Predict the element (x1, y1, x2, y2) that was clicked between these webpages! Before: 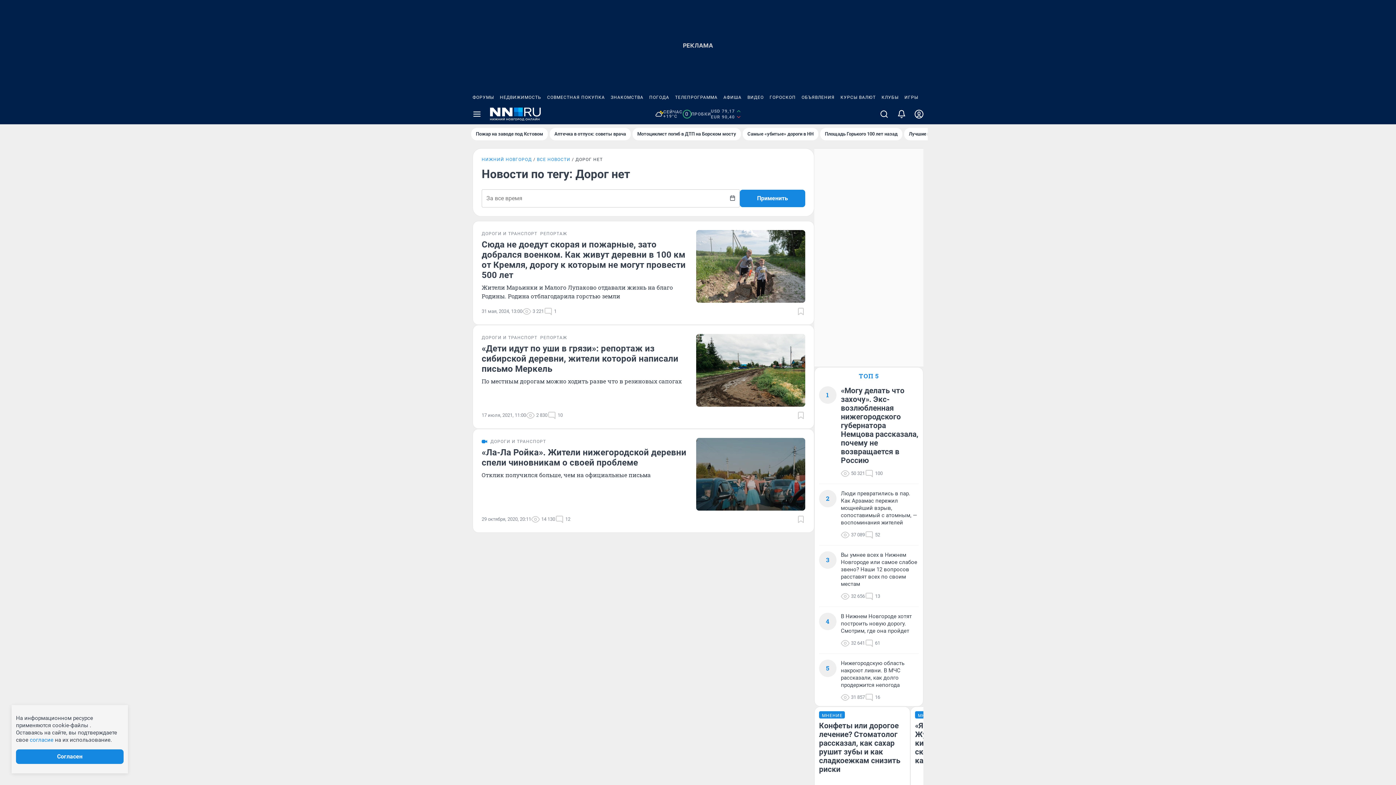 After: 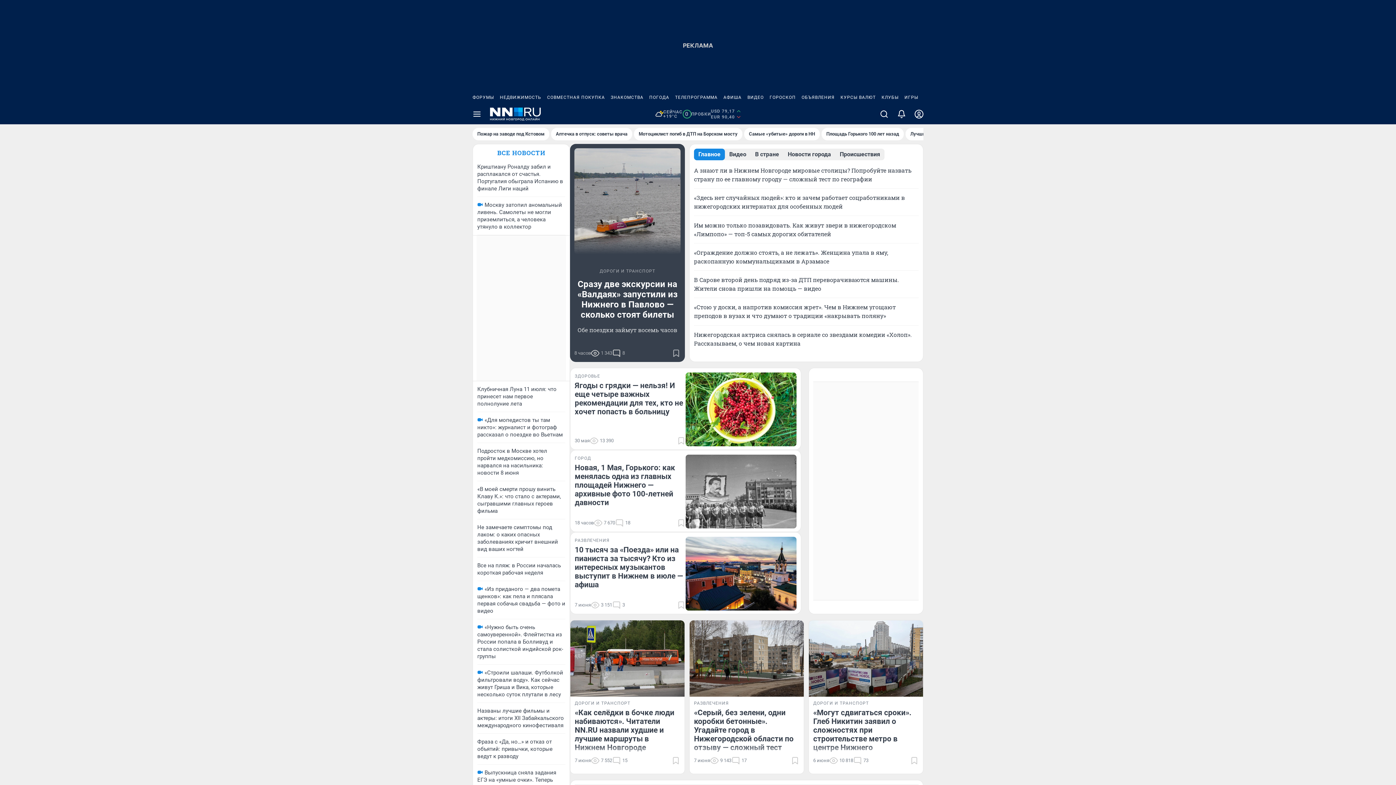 Action: bbox: (481, 157, 537, 162) label: НИЖНИЙ НОВГОРОД